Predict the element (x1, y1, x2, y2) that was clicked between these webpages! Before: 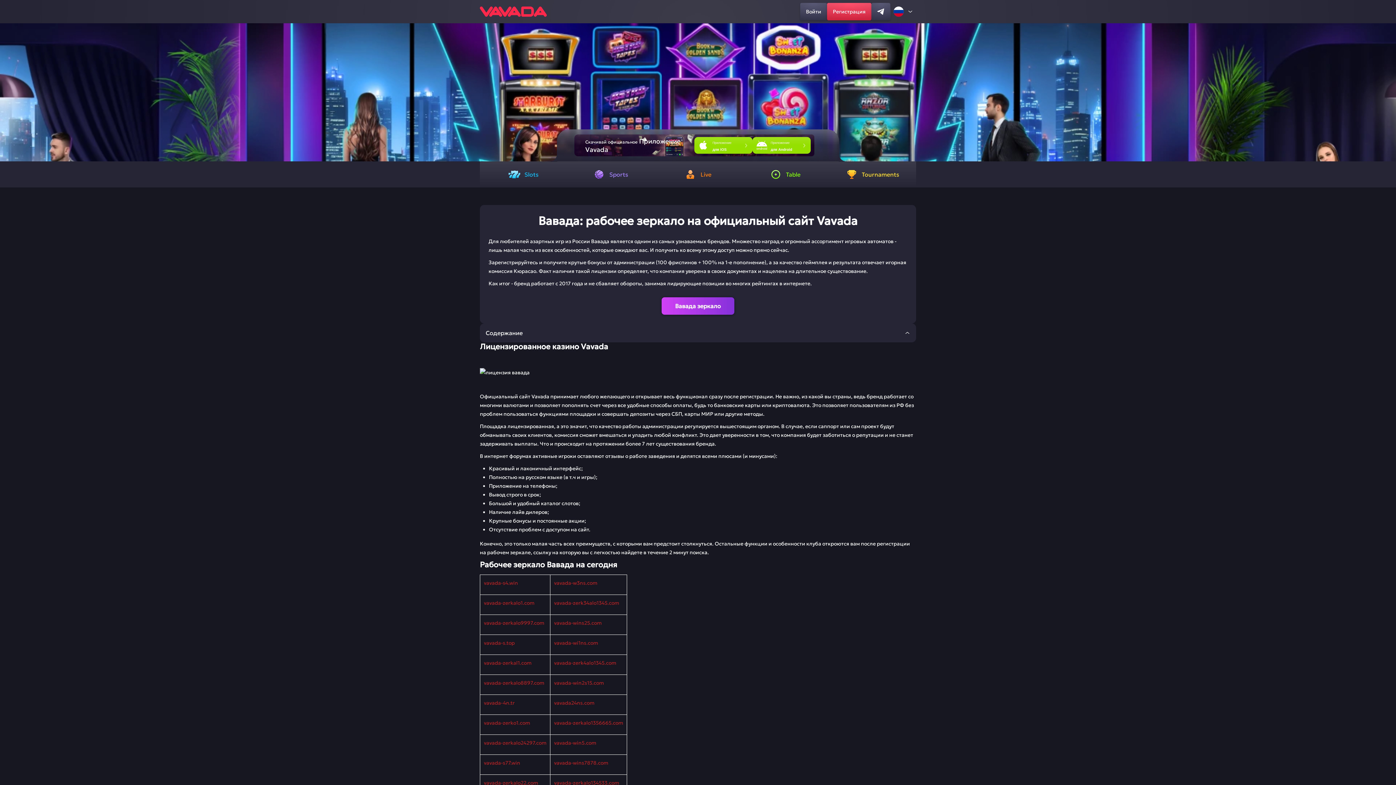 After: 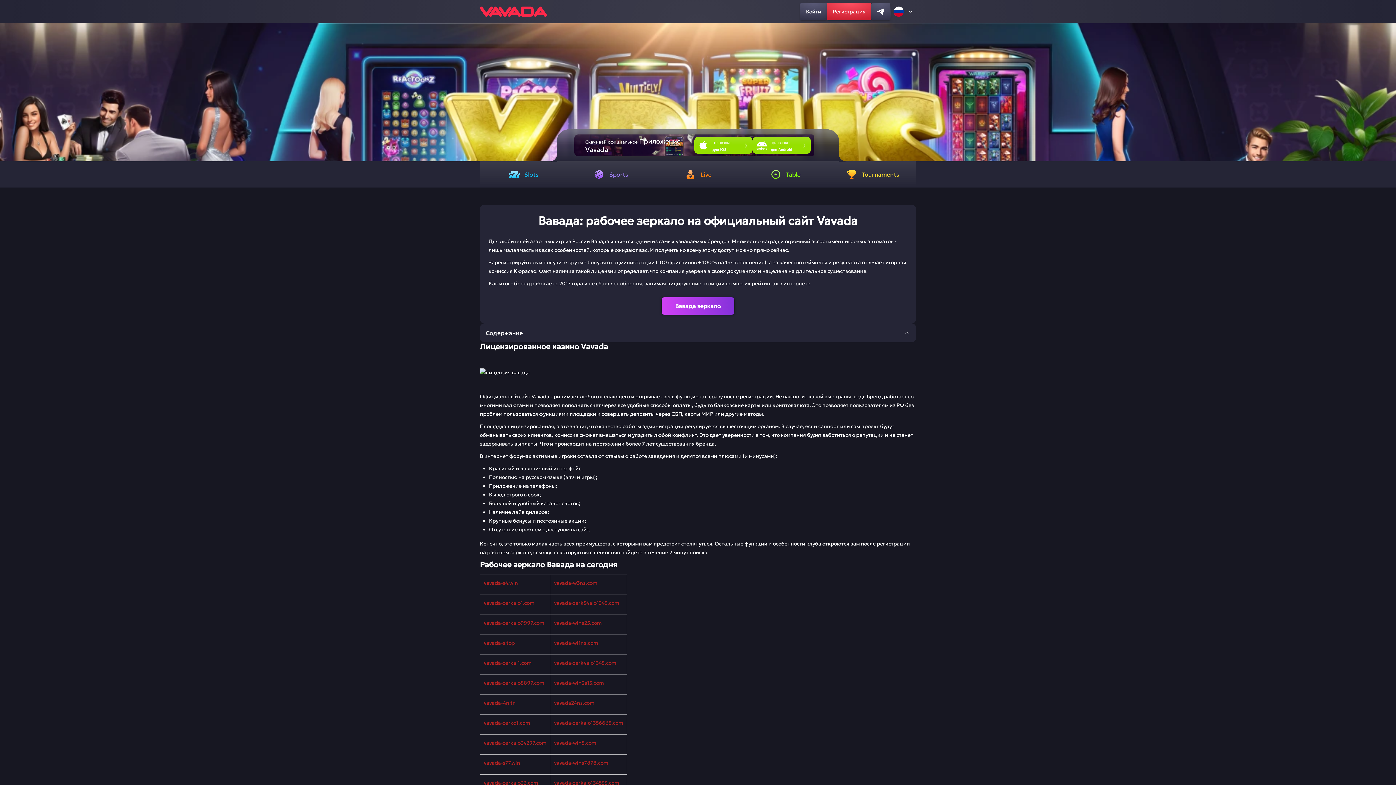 Action: label: Регистрация bbox: (827, 2, 871, 20)